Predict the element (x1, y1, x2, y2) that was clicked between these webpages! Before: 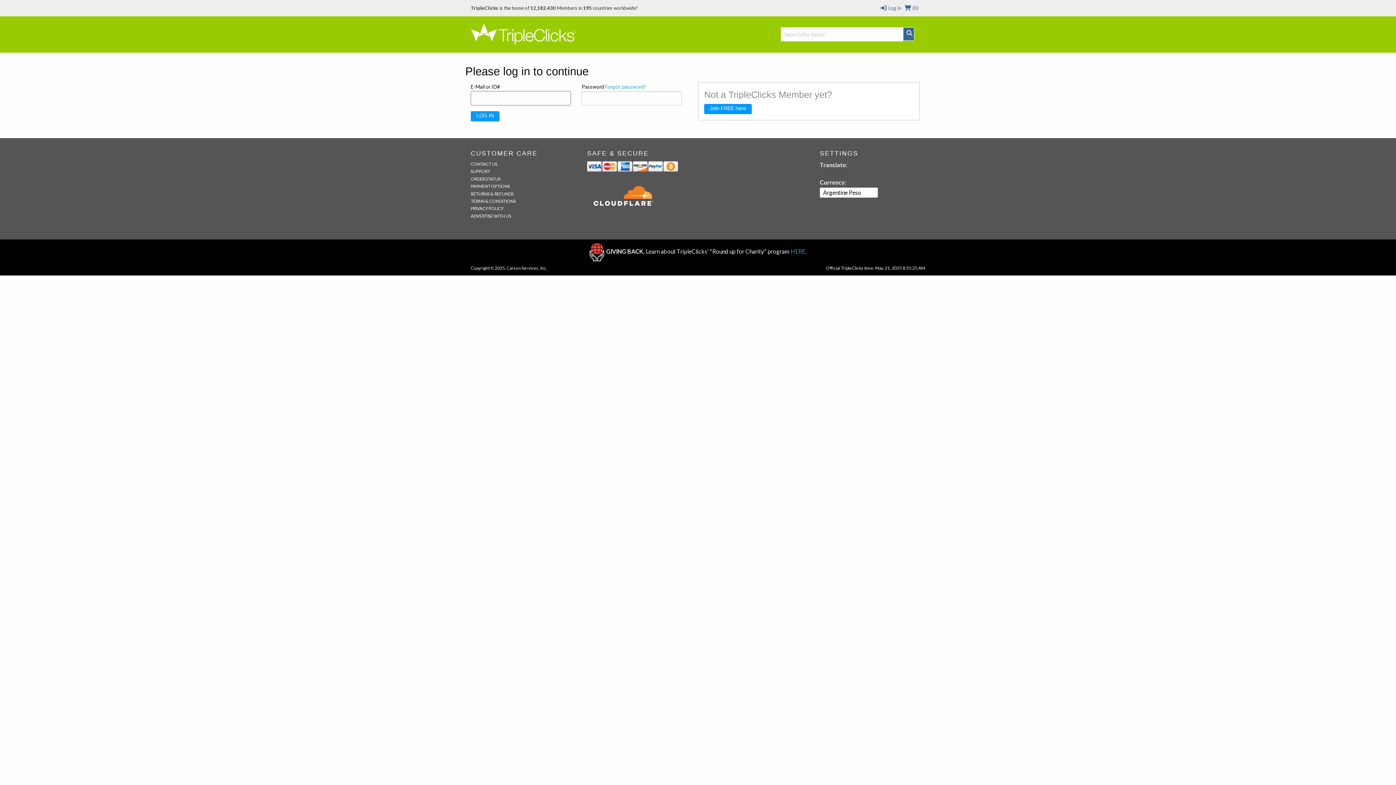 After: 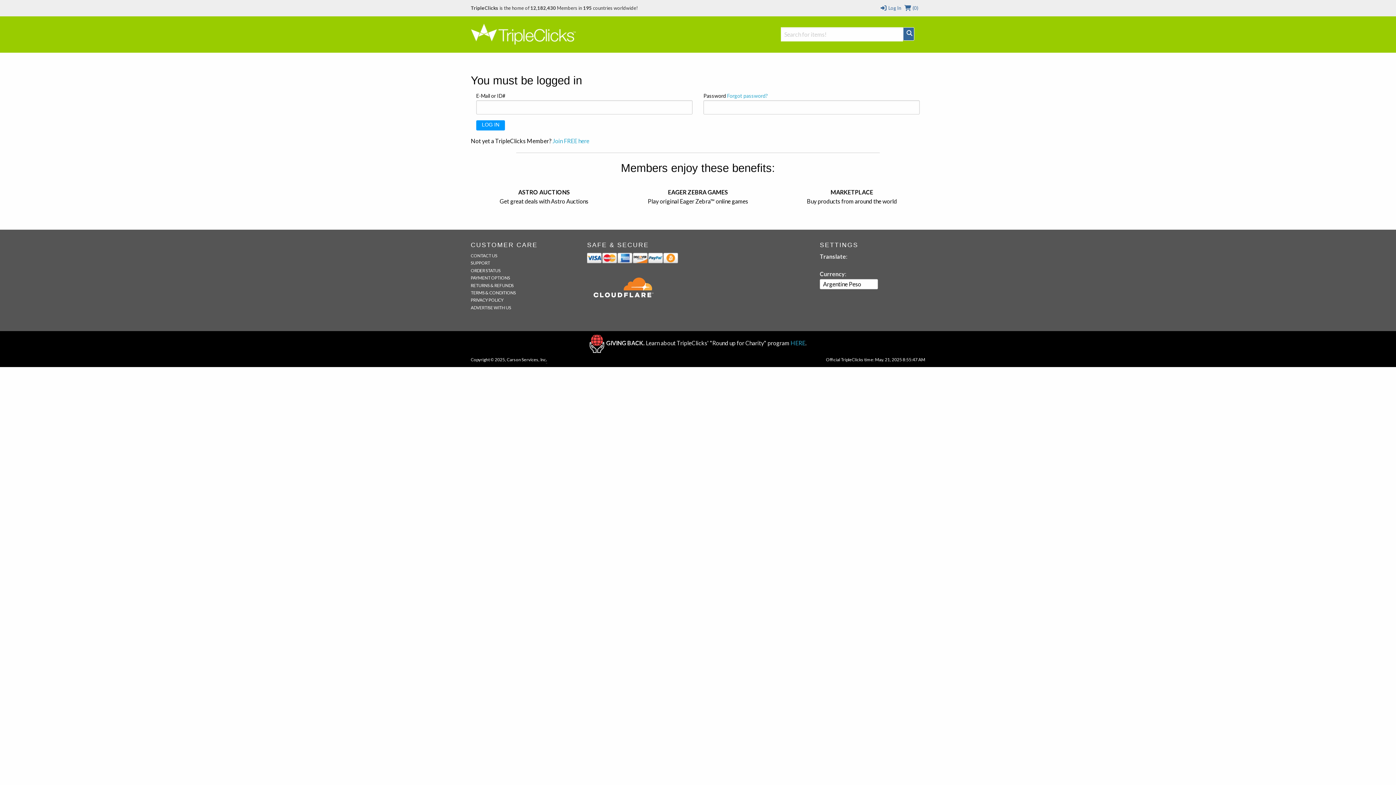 Action: label: ADVERTISE WITH US bbox: (470, 213, 511, 218)